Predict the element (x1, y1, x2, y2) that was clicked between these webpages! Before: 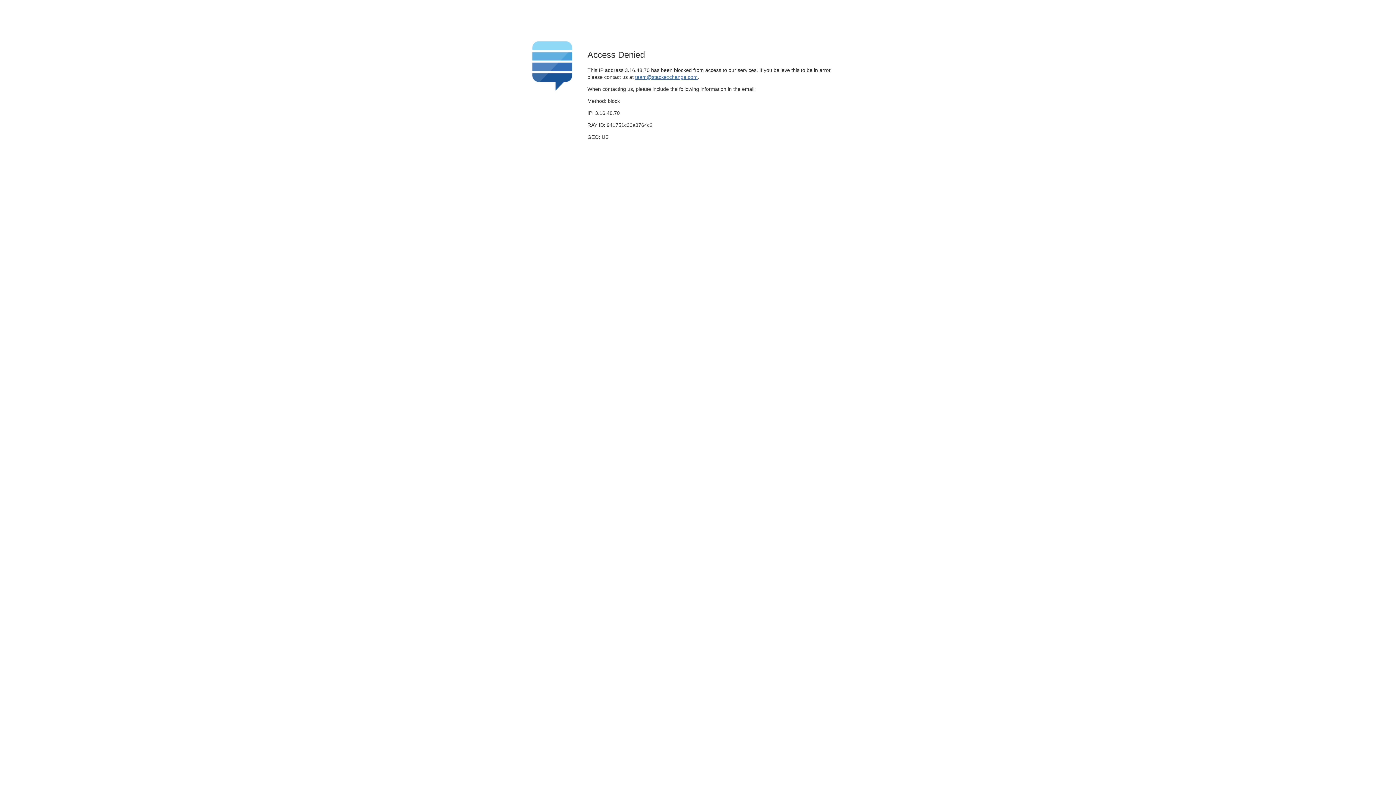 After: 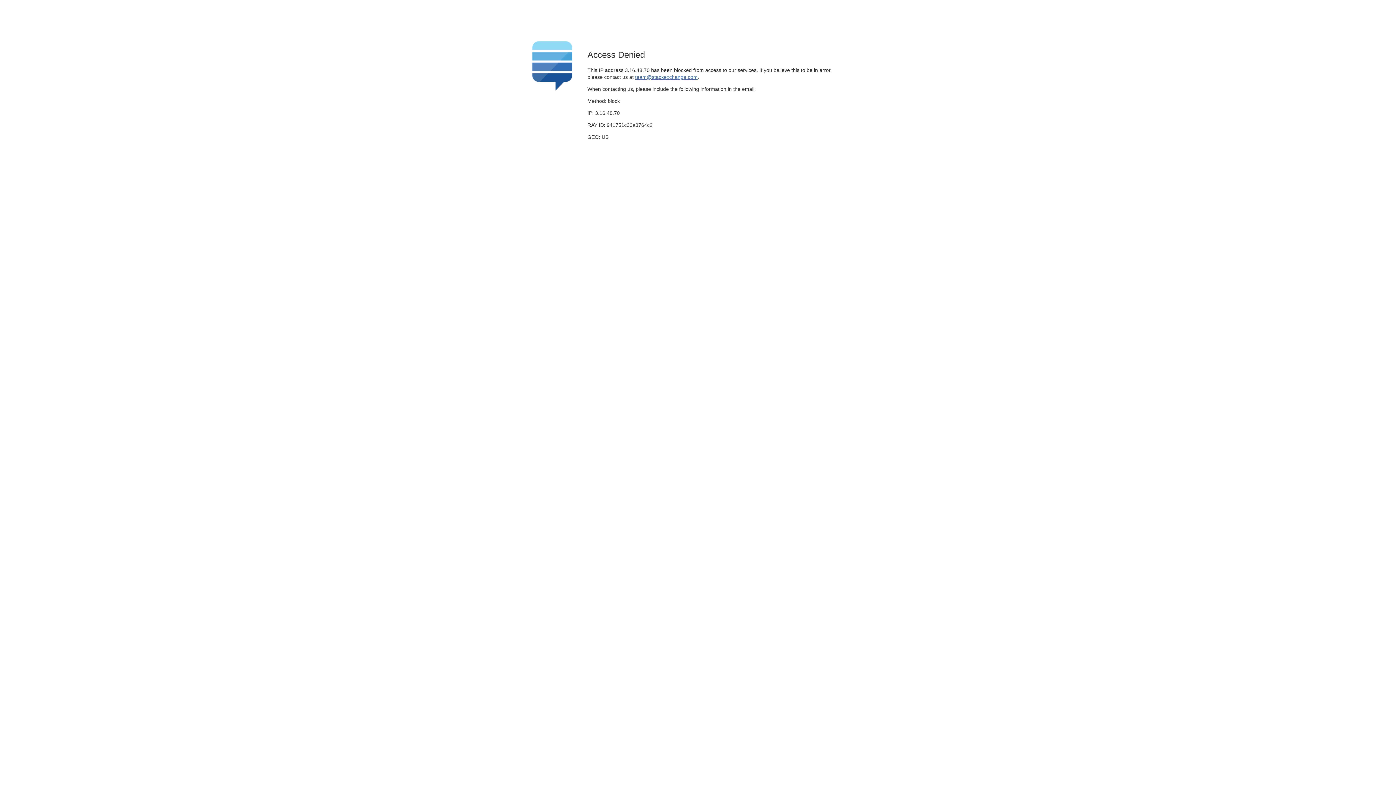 Action: label: team@stackexchange.com bbox: (635, 74, 697, 79)